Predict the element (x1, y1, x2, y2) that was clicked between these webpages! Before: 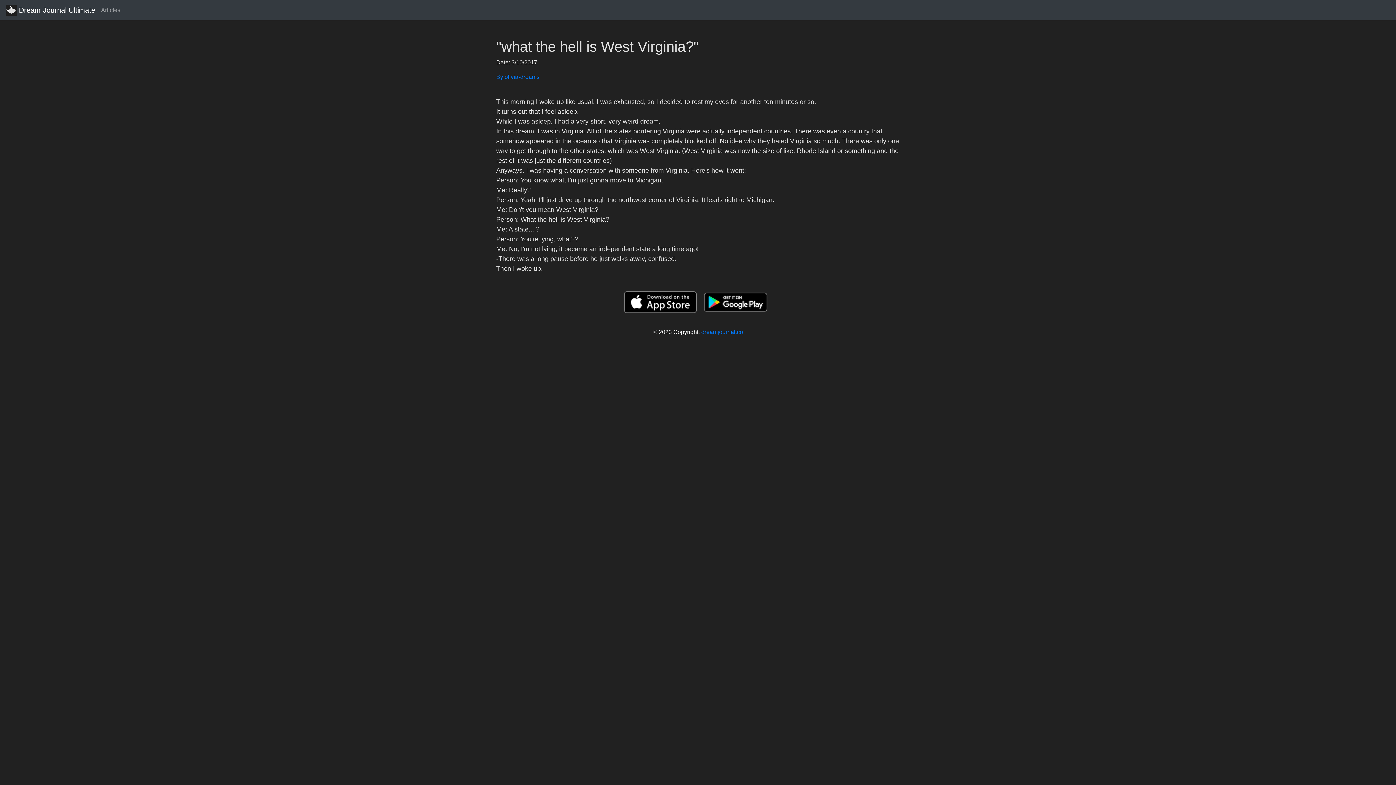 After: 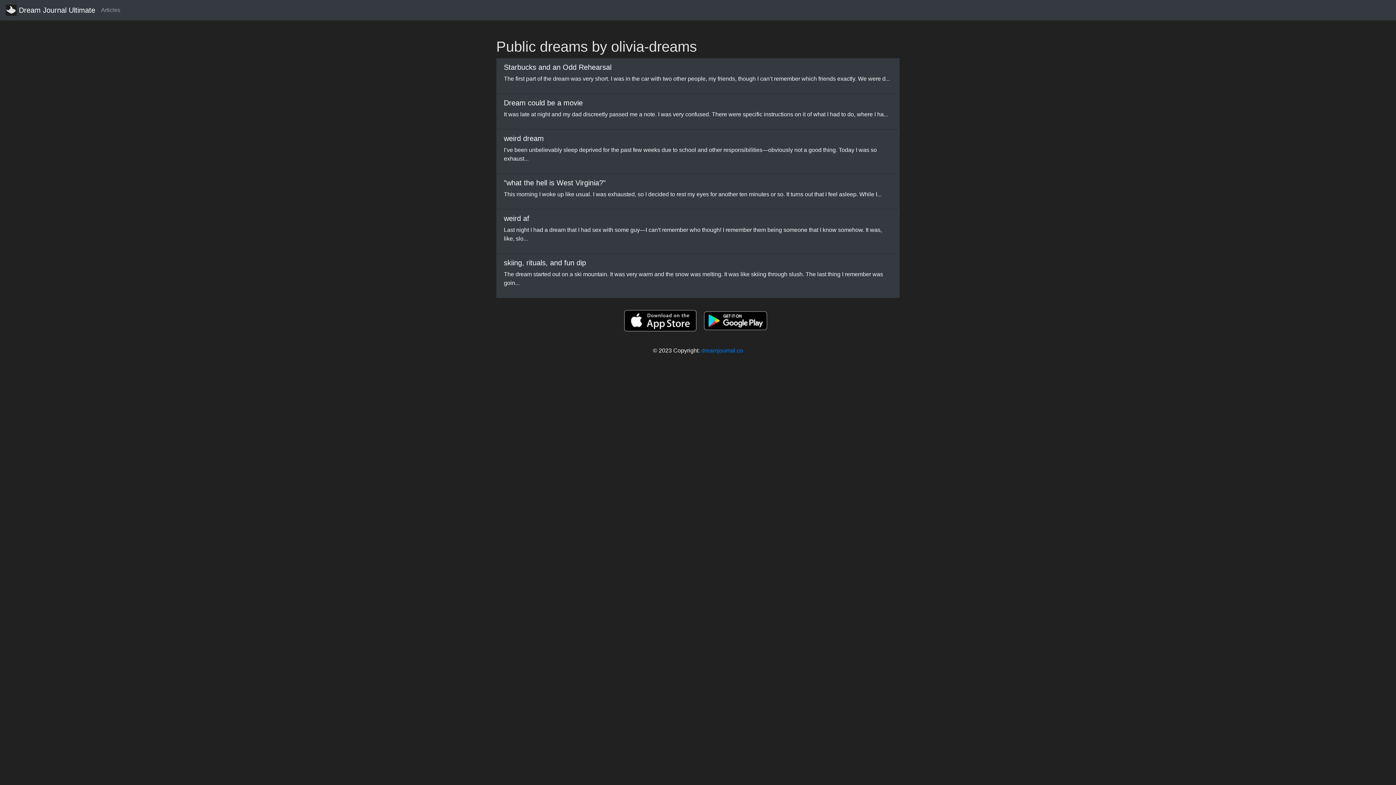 Action: bbox: (496, 72, 900, 81) label: By olivia-dreams